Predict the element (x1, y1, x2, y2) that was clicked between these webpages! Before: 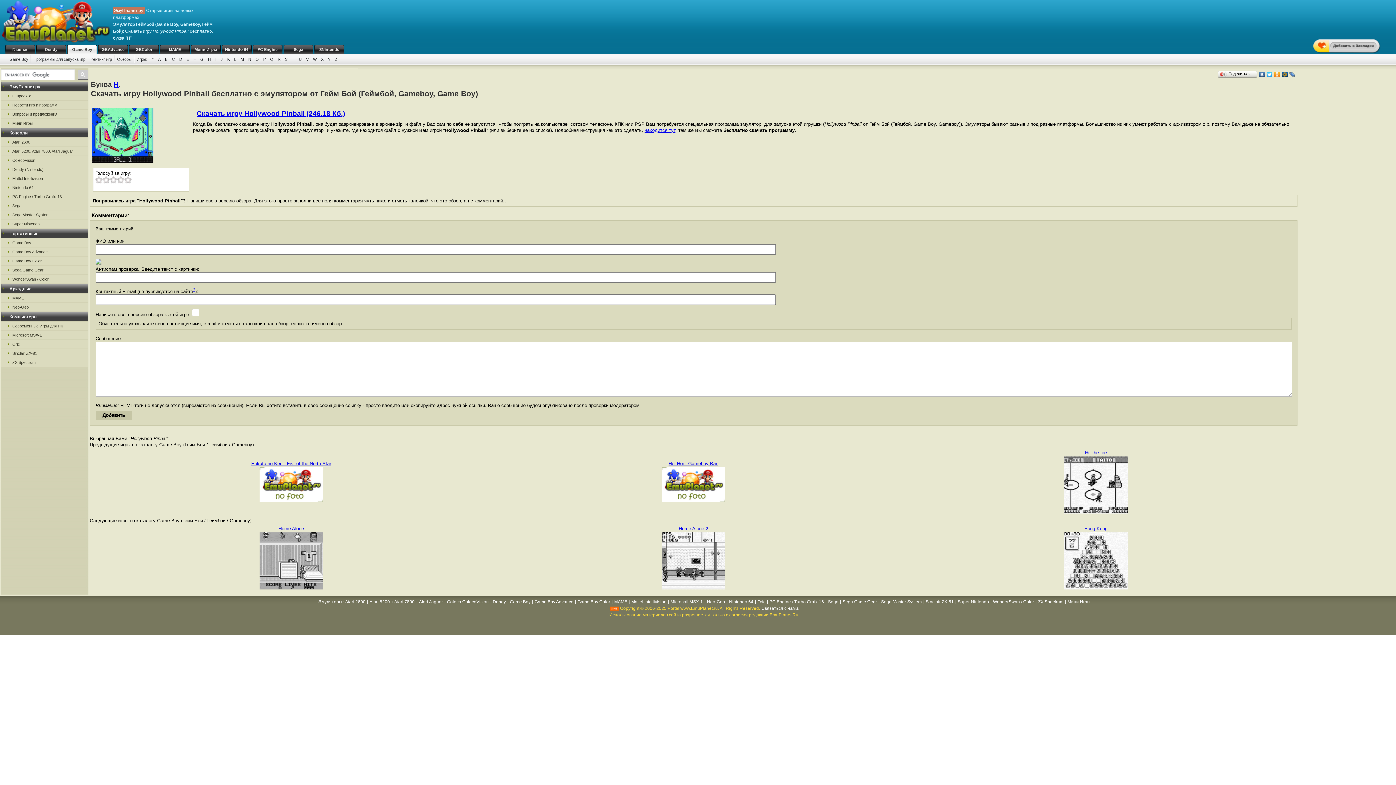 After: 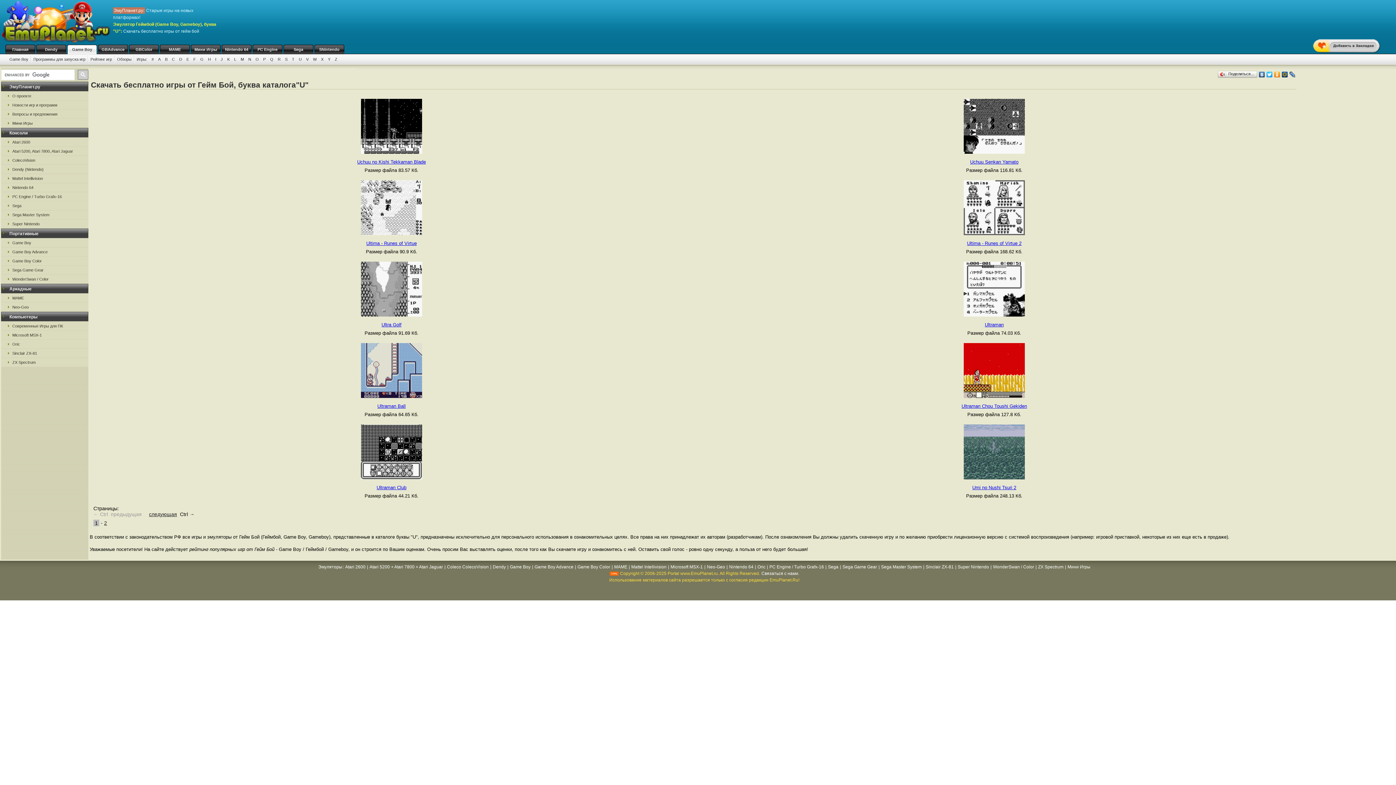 Action: label: U bbox: (296, 57, 304, 61)